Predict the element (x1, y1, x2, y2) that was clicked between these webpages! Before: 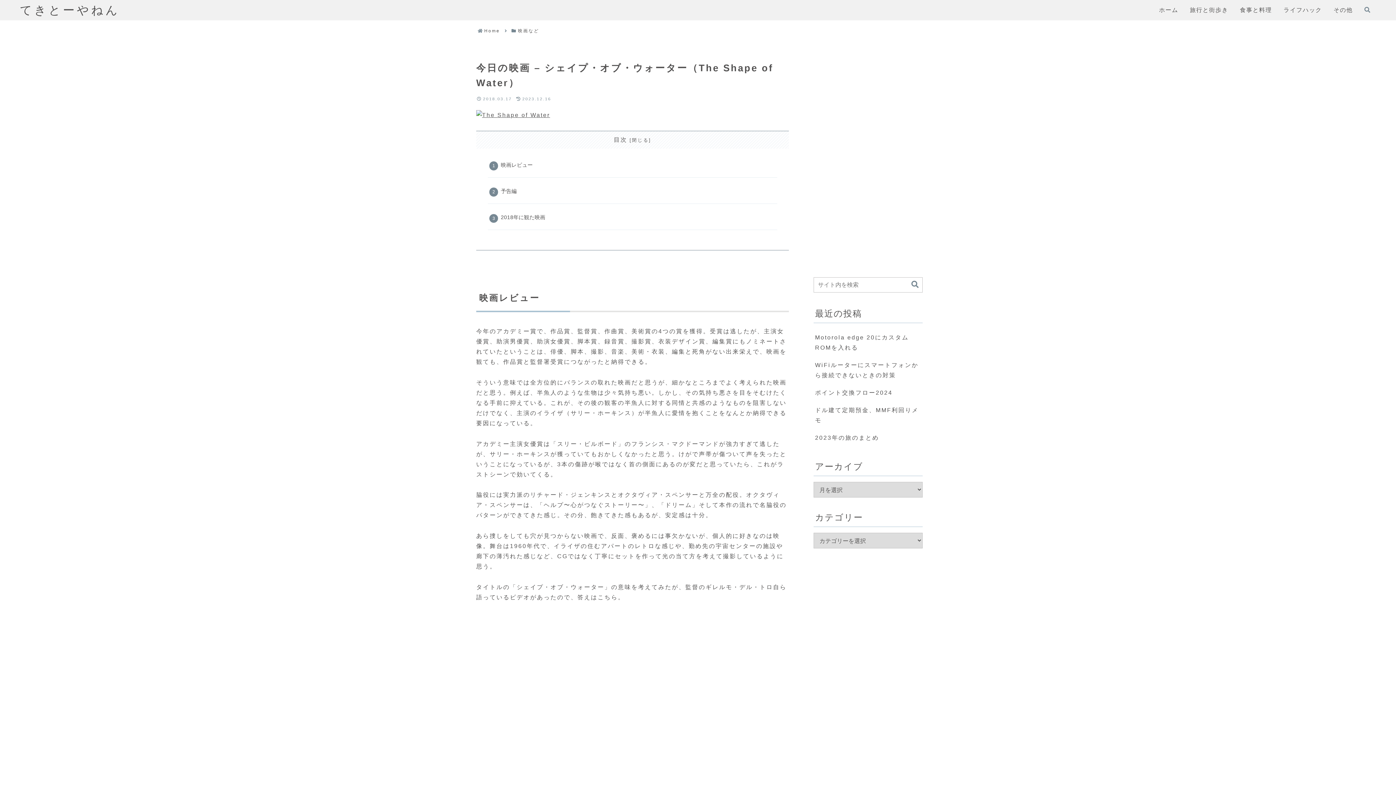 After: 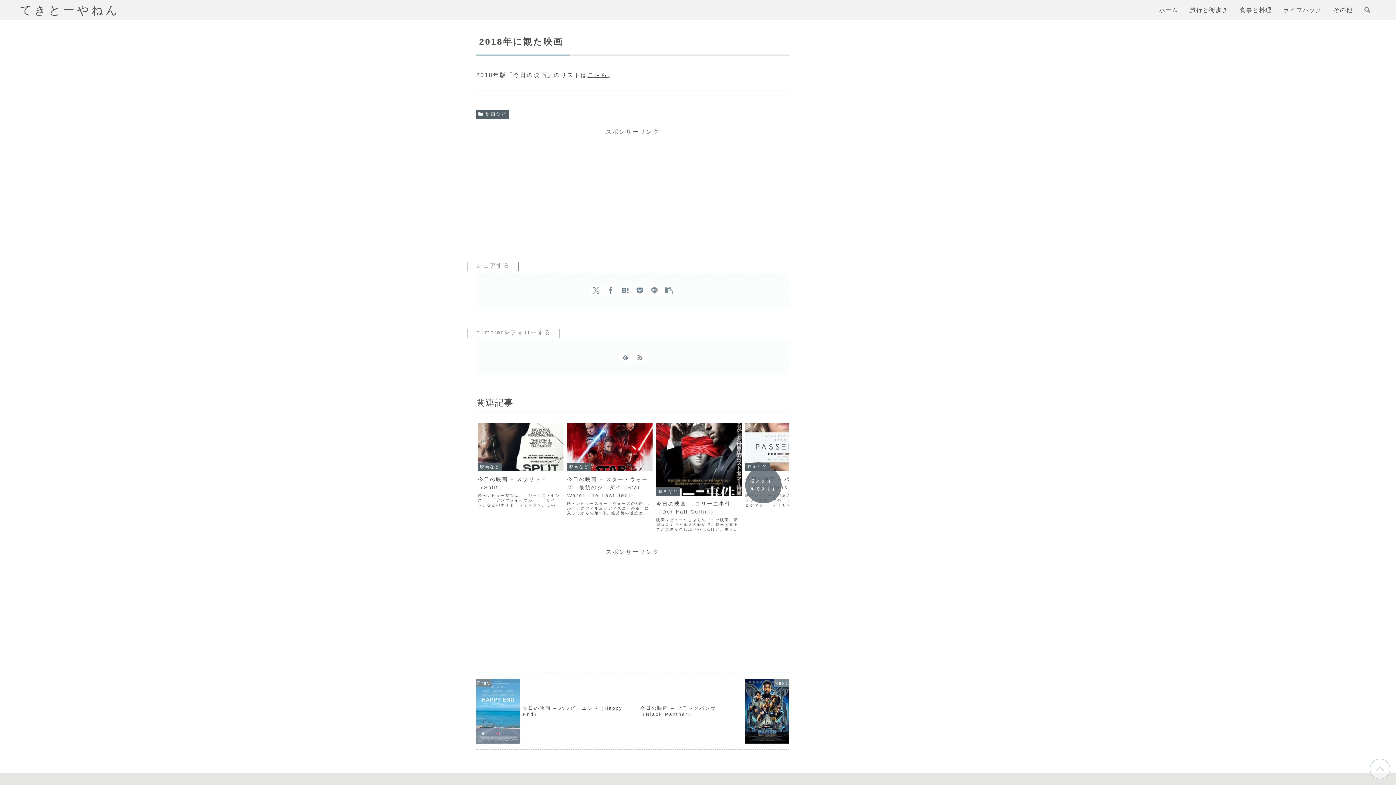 Action: label: 2018年に観た映画 bbox: (498, 210, 548, 224)